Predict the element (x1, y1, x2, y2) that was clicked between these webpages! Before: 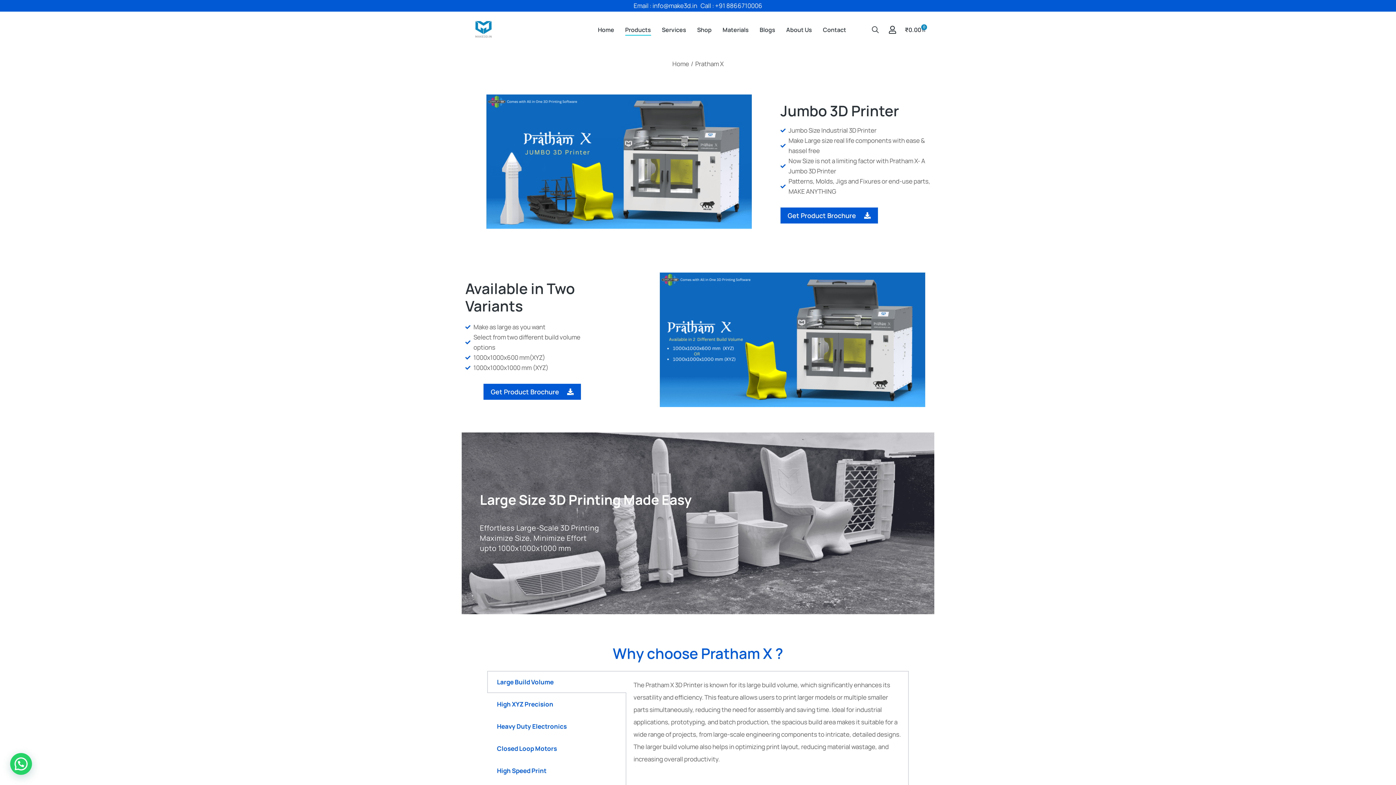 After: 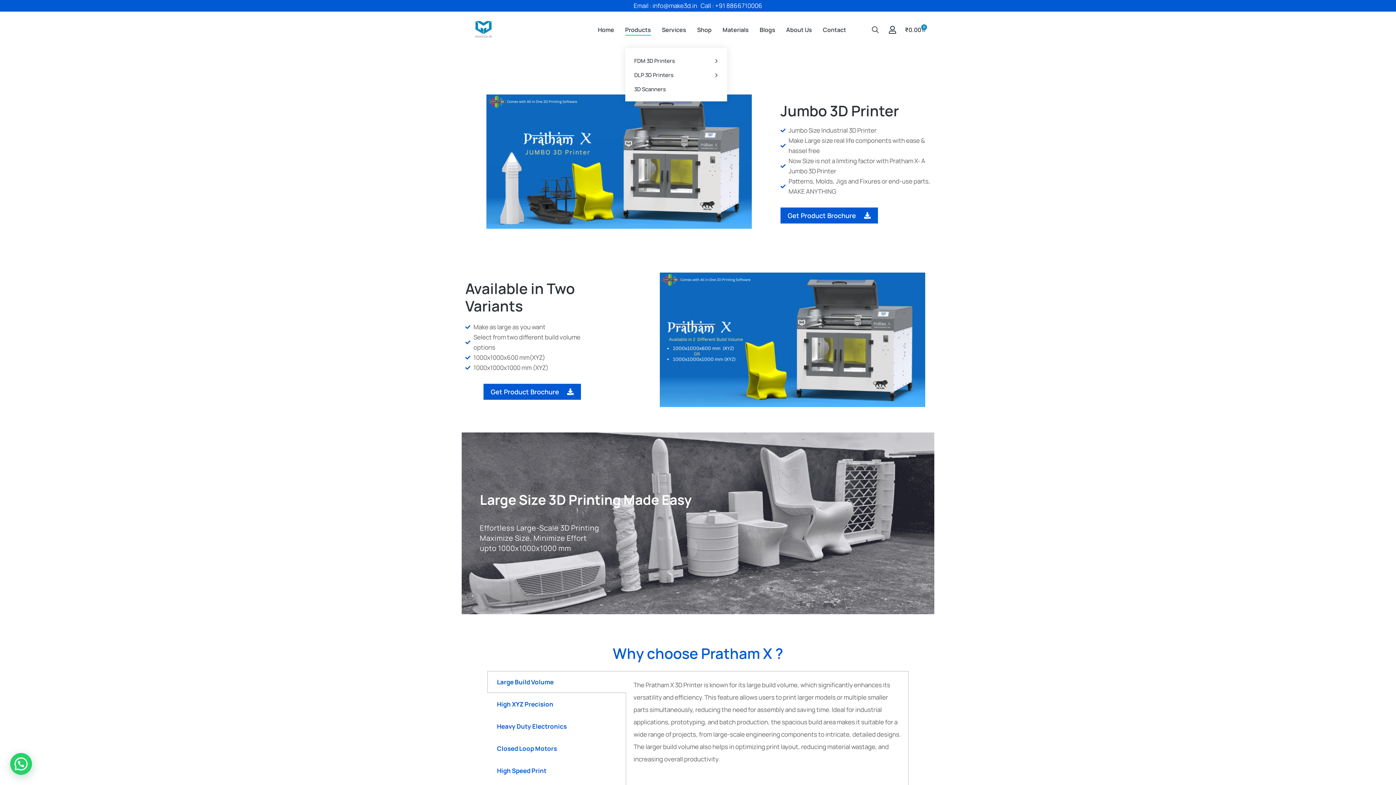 Action: bbox: (625, 24, 651, 35) label: Products